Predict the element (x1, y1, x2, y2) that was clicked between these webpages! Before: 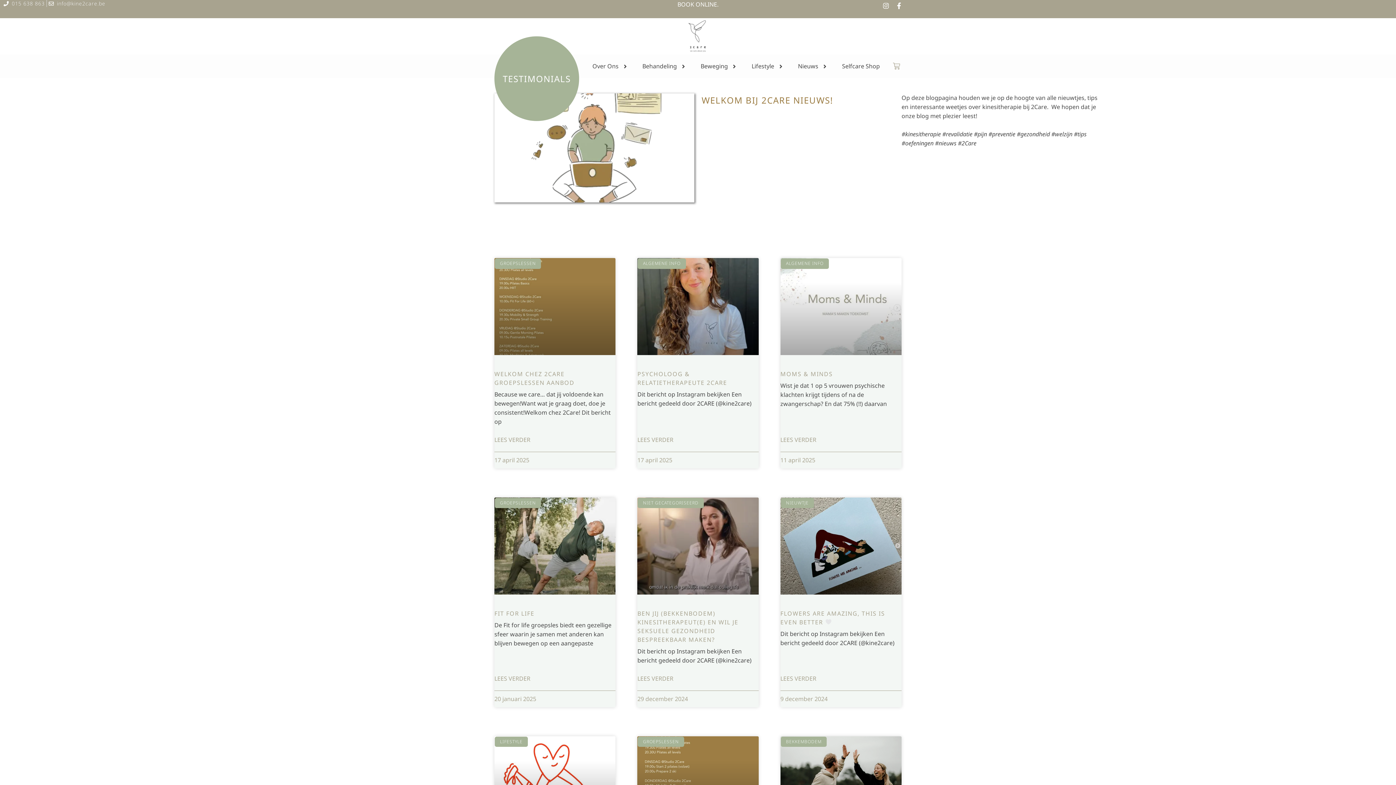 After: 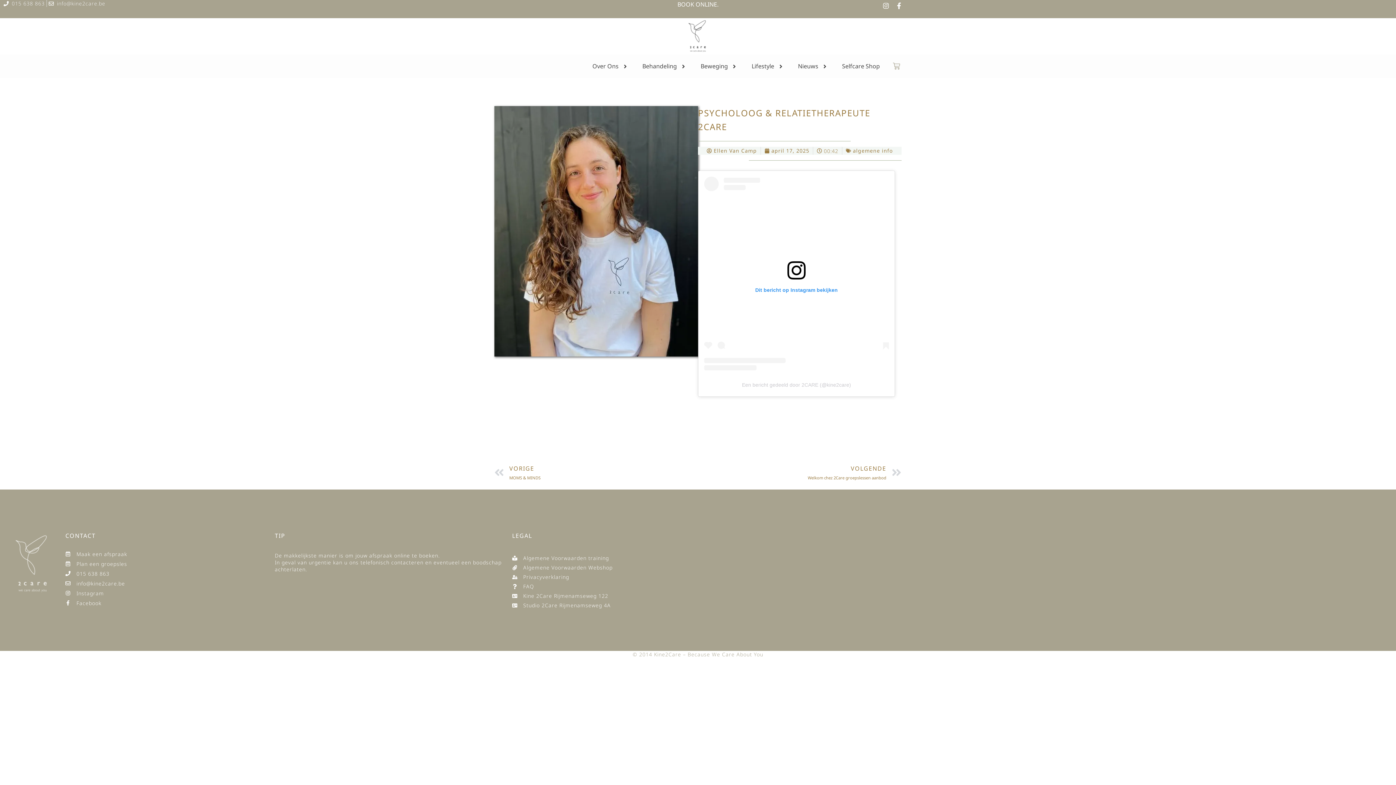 Action: label: Lees meer over Psycholoog & relatietherapeute 2care bbox: (637, 435, 673, 444)